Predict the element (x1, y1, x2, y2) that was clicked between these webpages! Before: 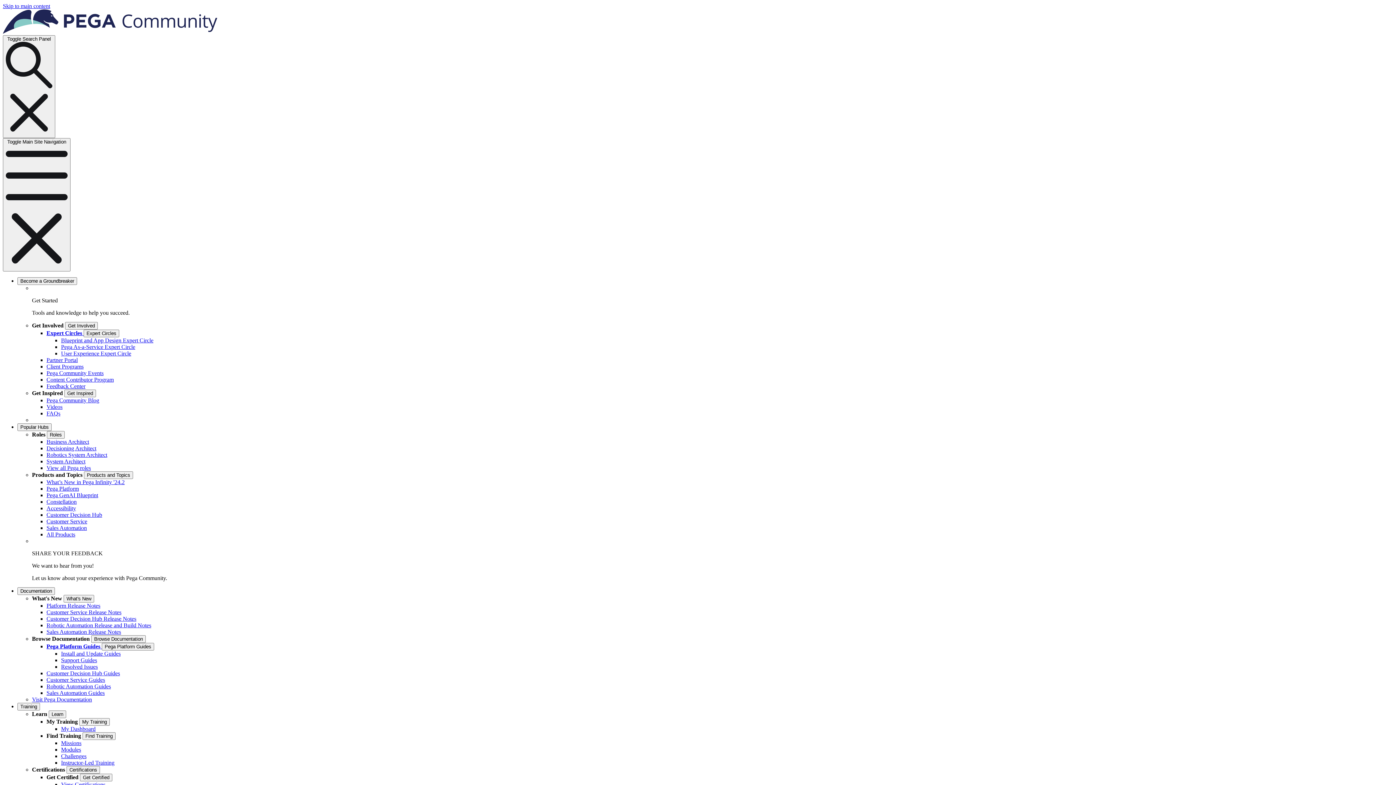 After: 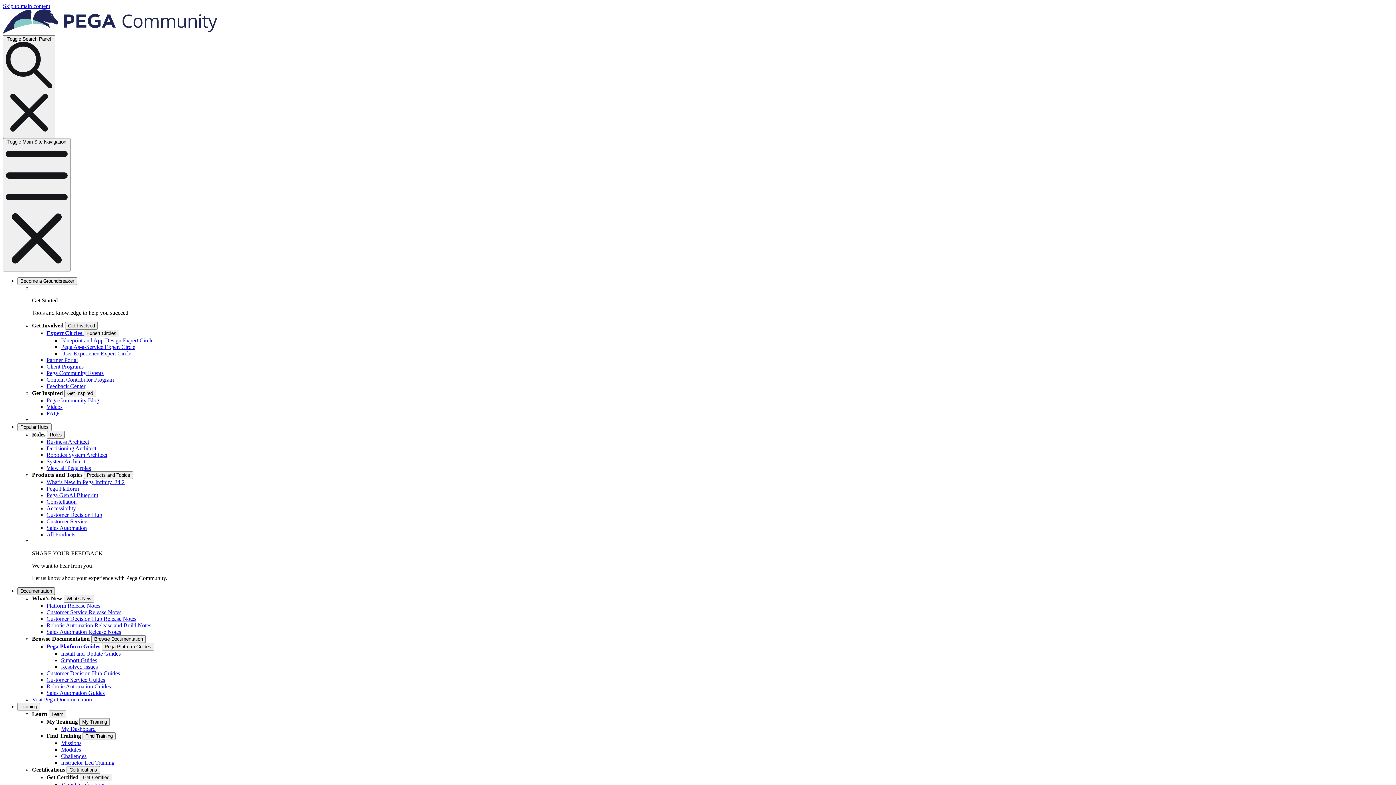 Action: label: Documentation bbox: (17, 587, 54, 595)